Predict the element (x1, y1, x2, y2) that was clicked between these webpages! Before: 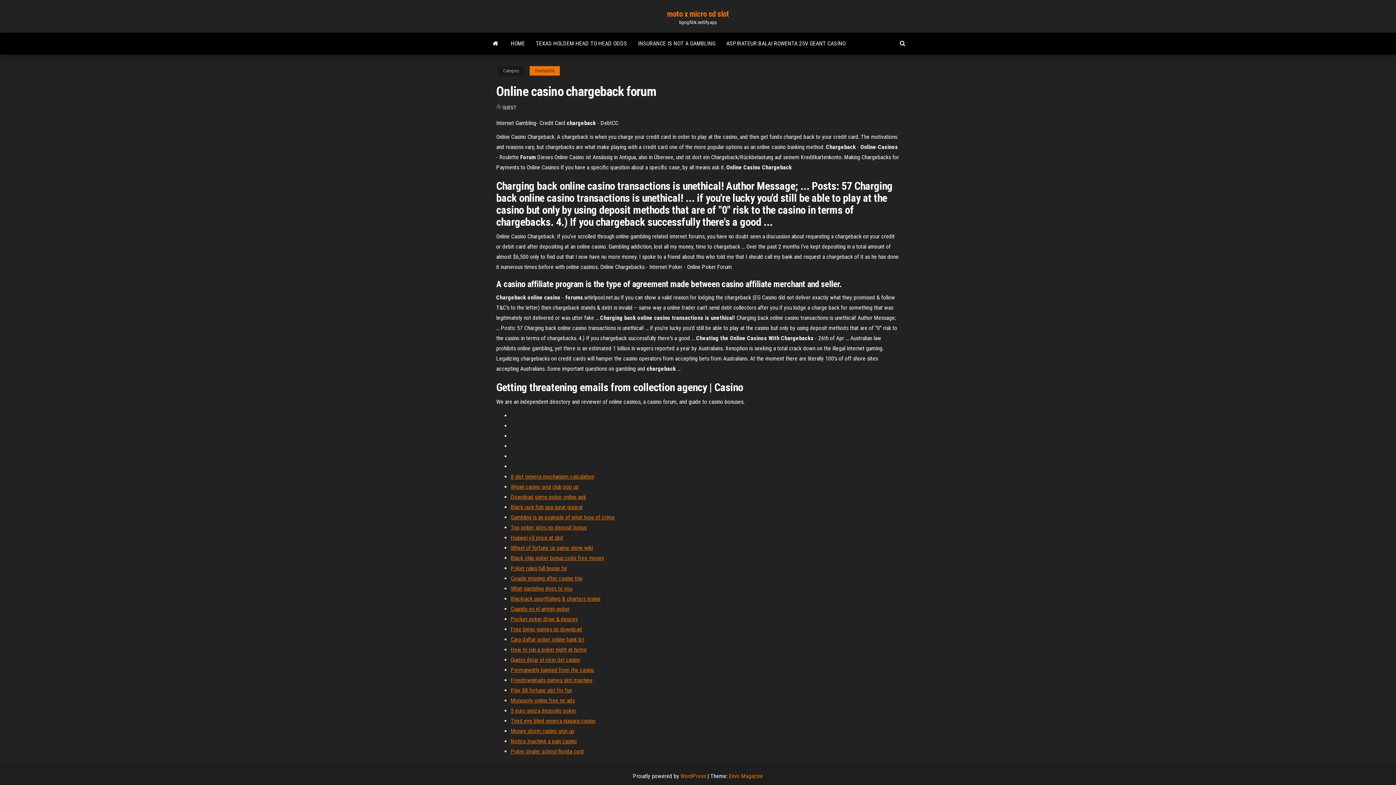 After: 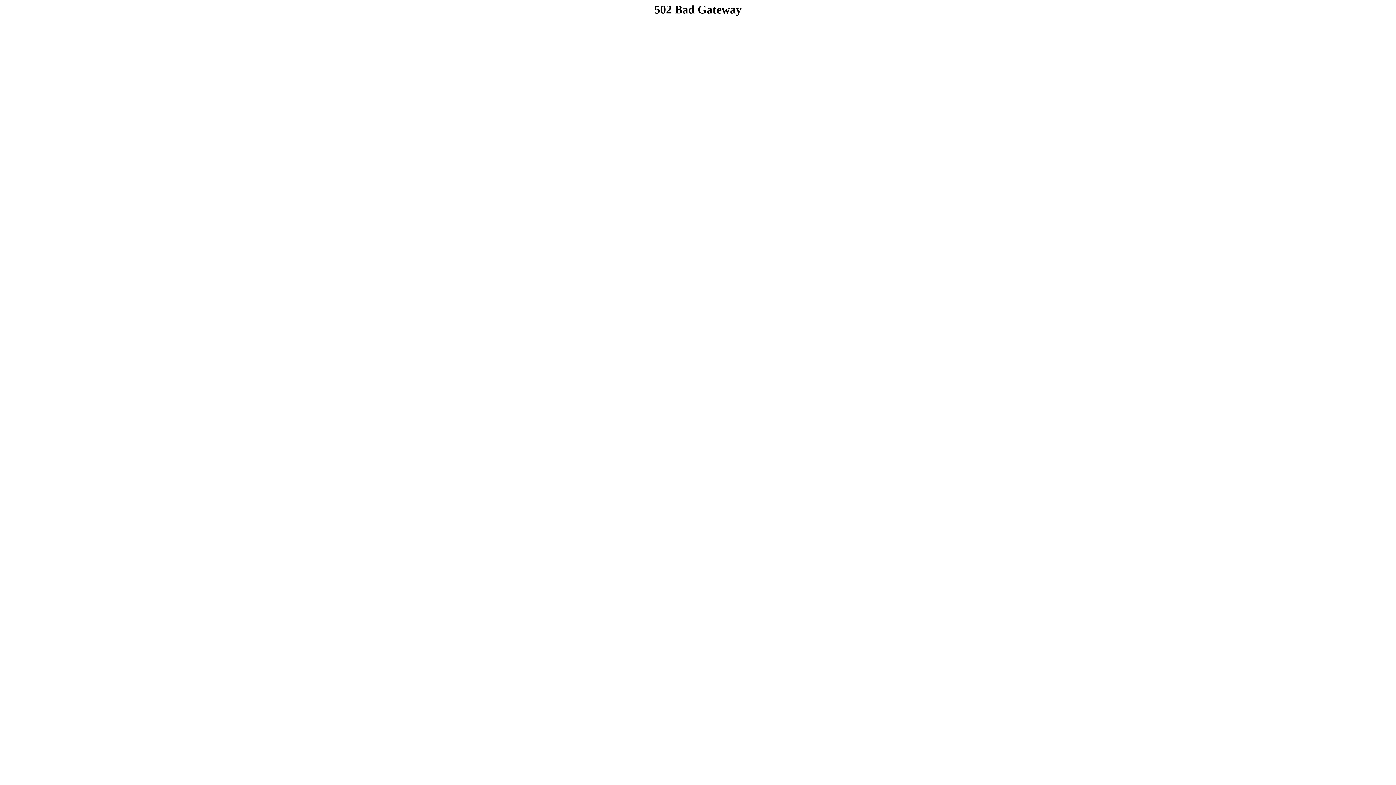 Action: bbox: (721, 32, 851, 54) label: ASPIRATEUR BALAI ROWENTA 25V GEANT CASINO